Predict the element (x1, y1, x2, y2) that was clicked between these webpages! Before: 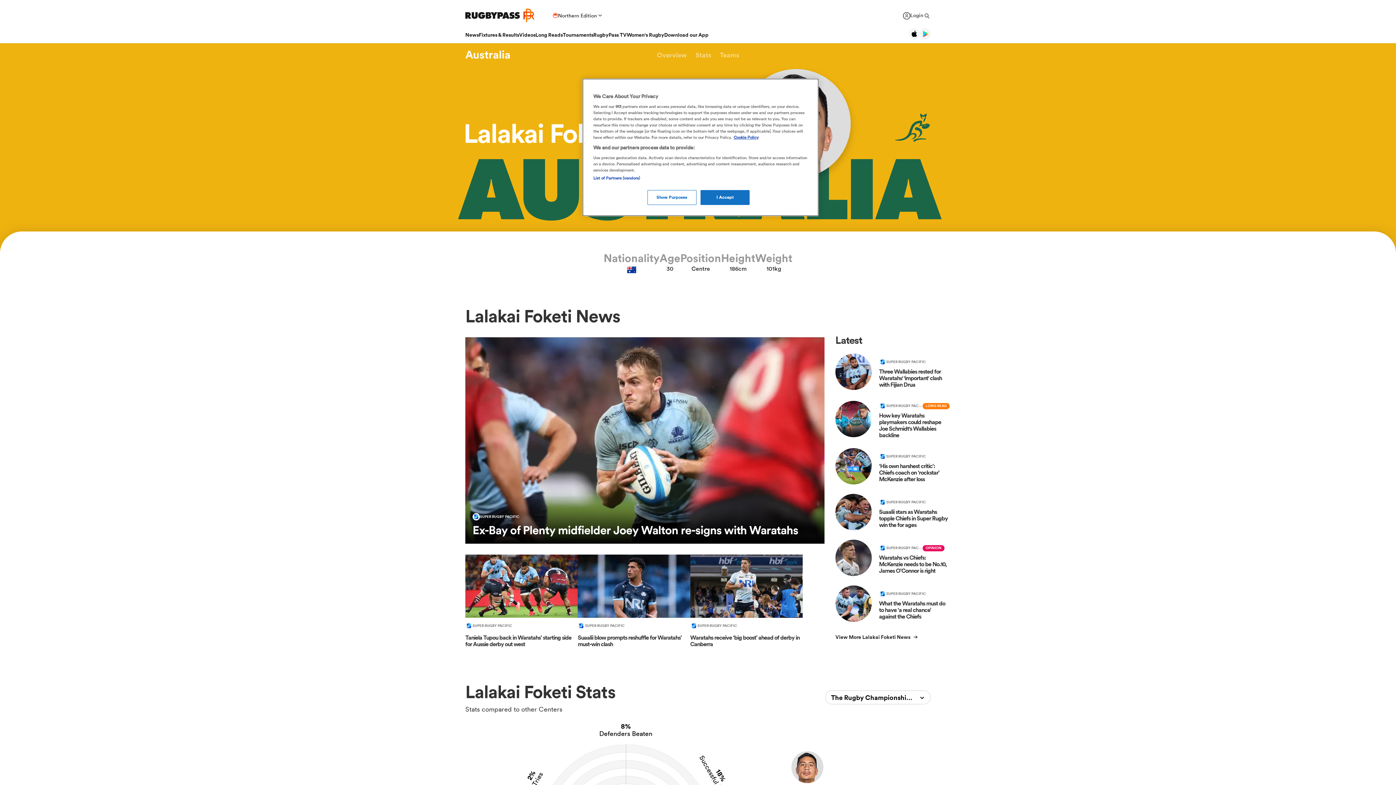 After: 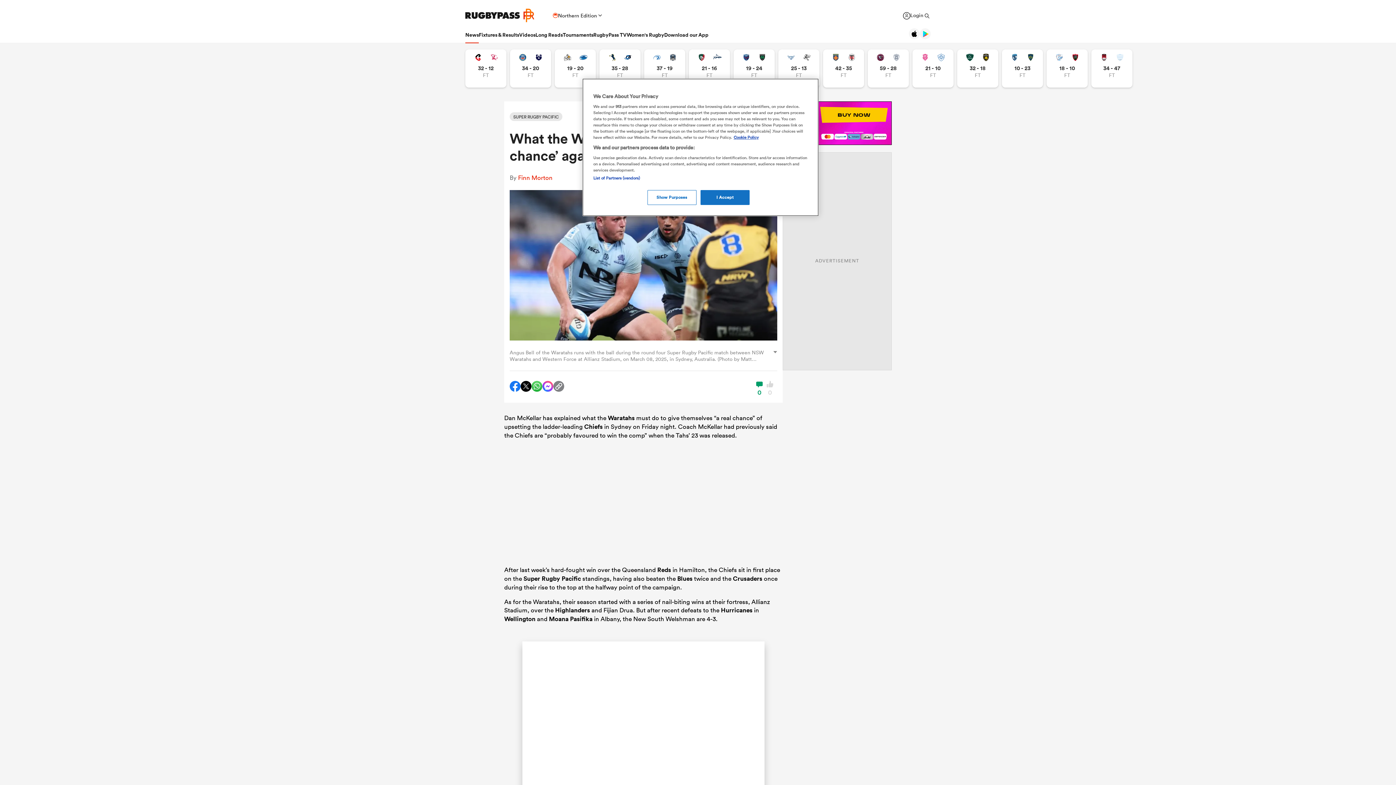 Action: bbox: (835, 585, 949, 622) label: What the Waratahs must do to have ‘a real chance’ against the Chiefs